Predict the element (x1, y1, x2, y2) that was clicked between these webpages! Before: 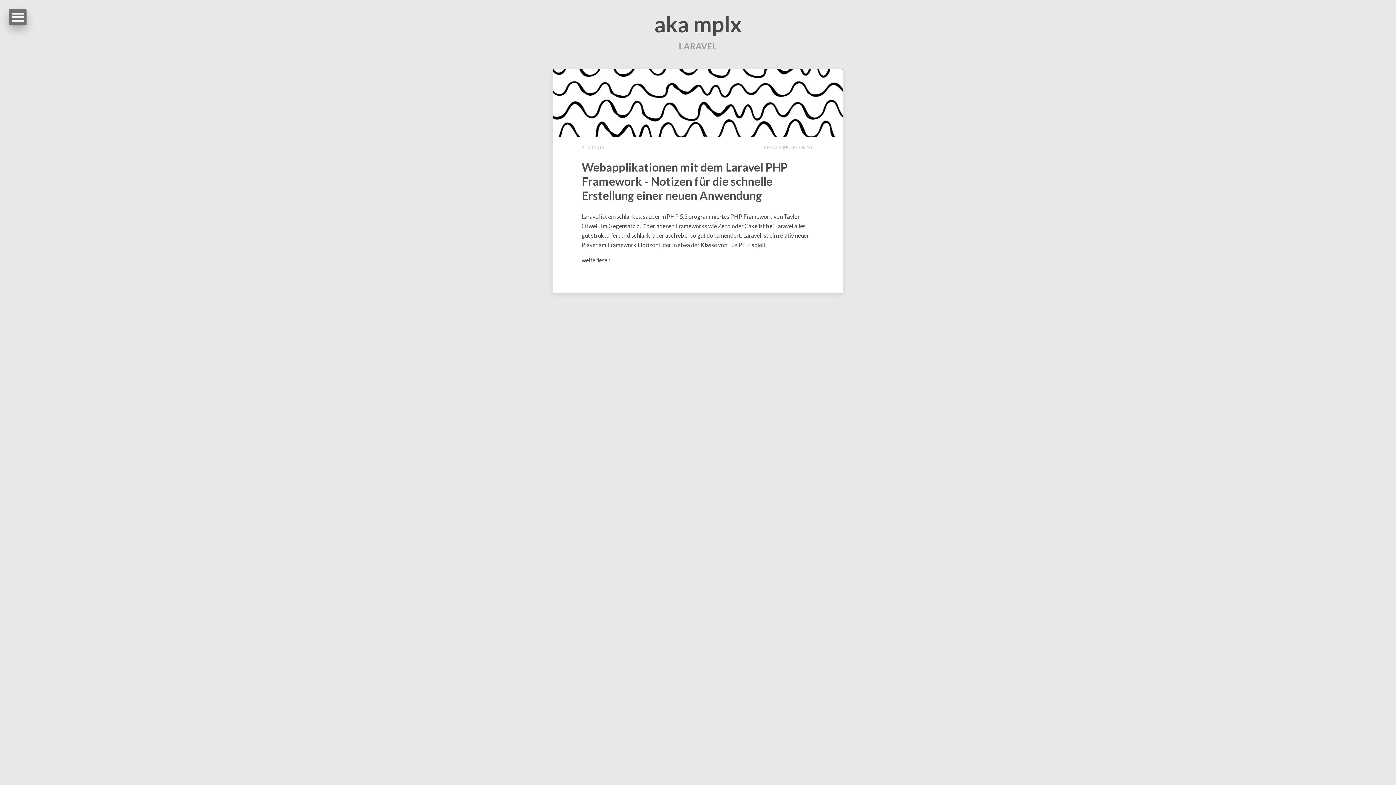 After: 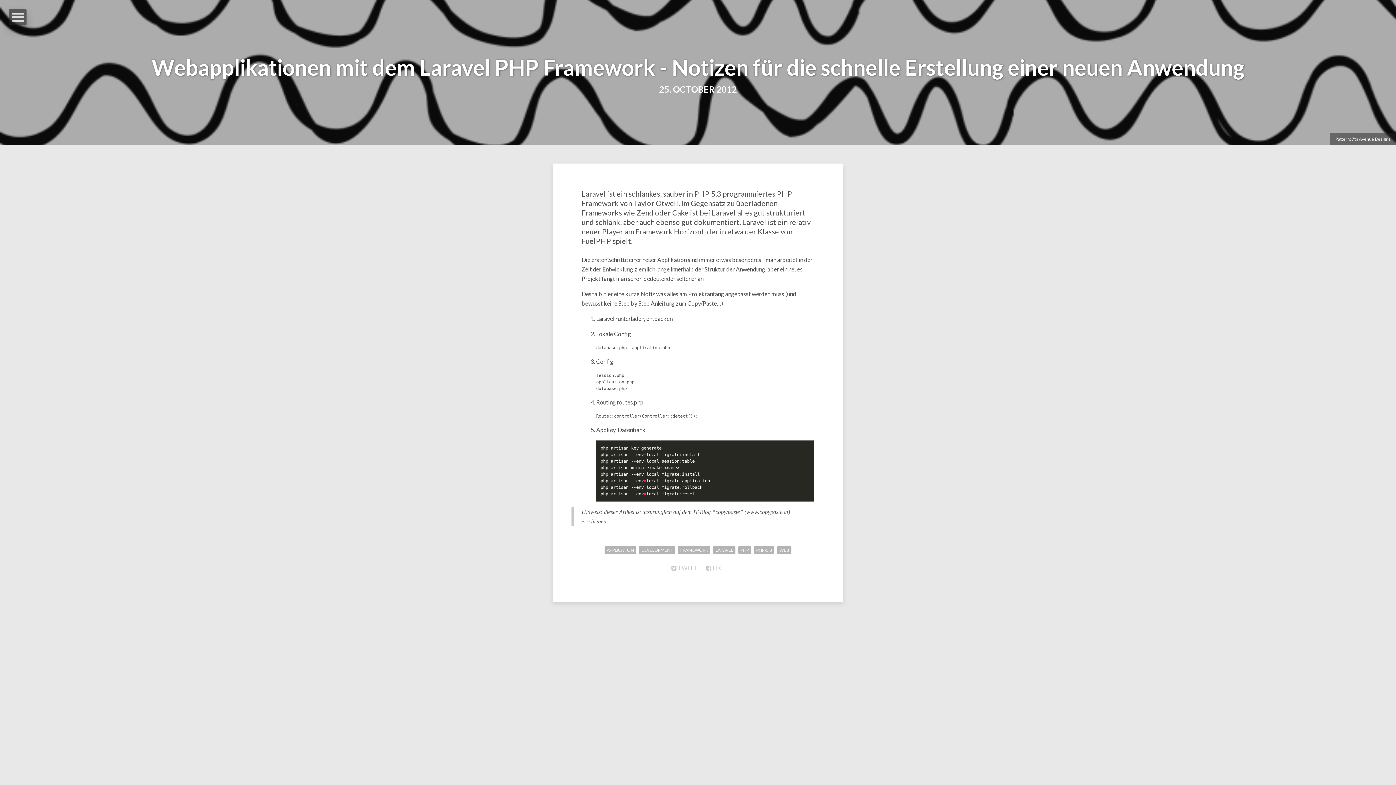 Action: label: weiterlesen… bbox: (581, 256, 614, 263)